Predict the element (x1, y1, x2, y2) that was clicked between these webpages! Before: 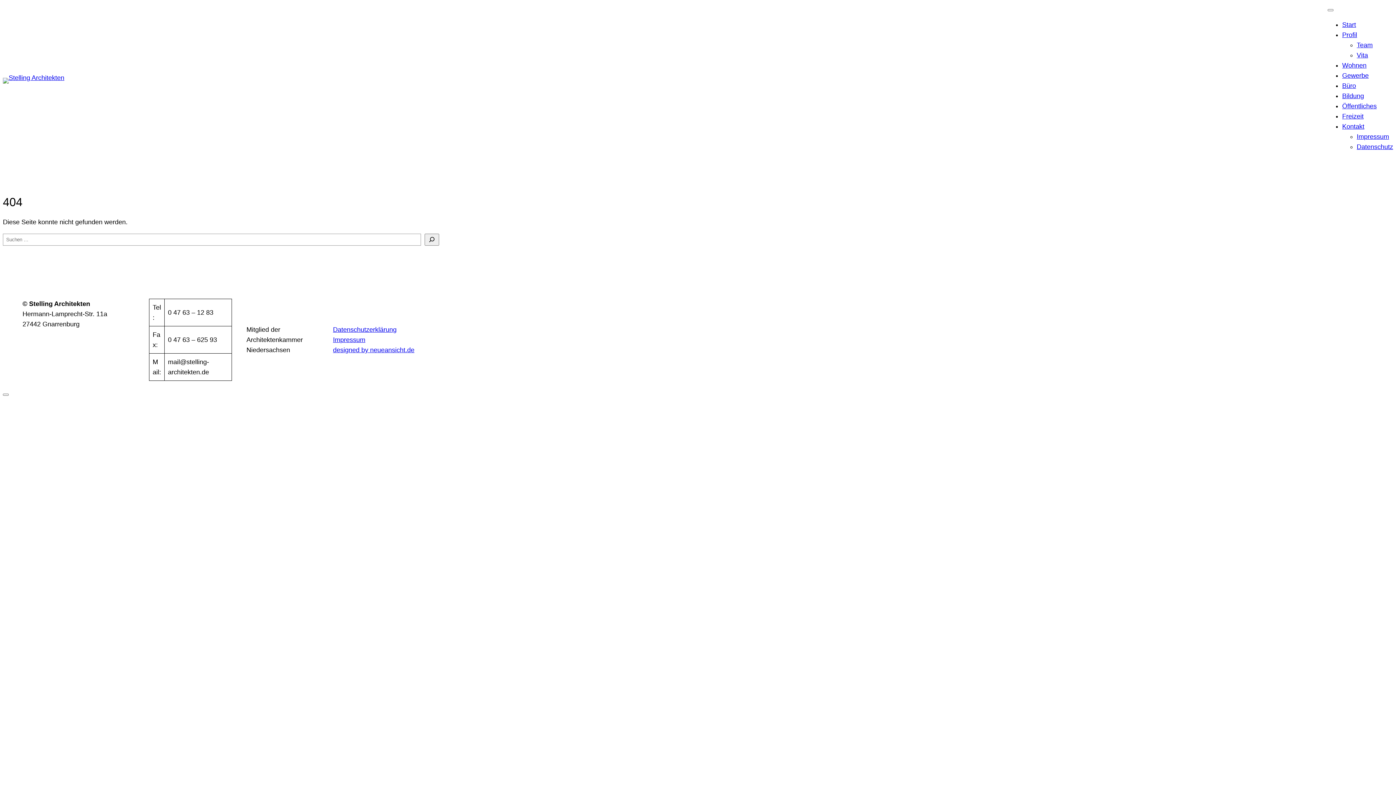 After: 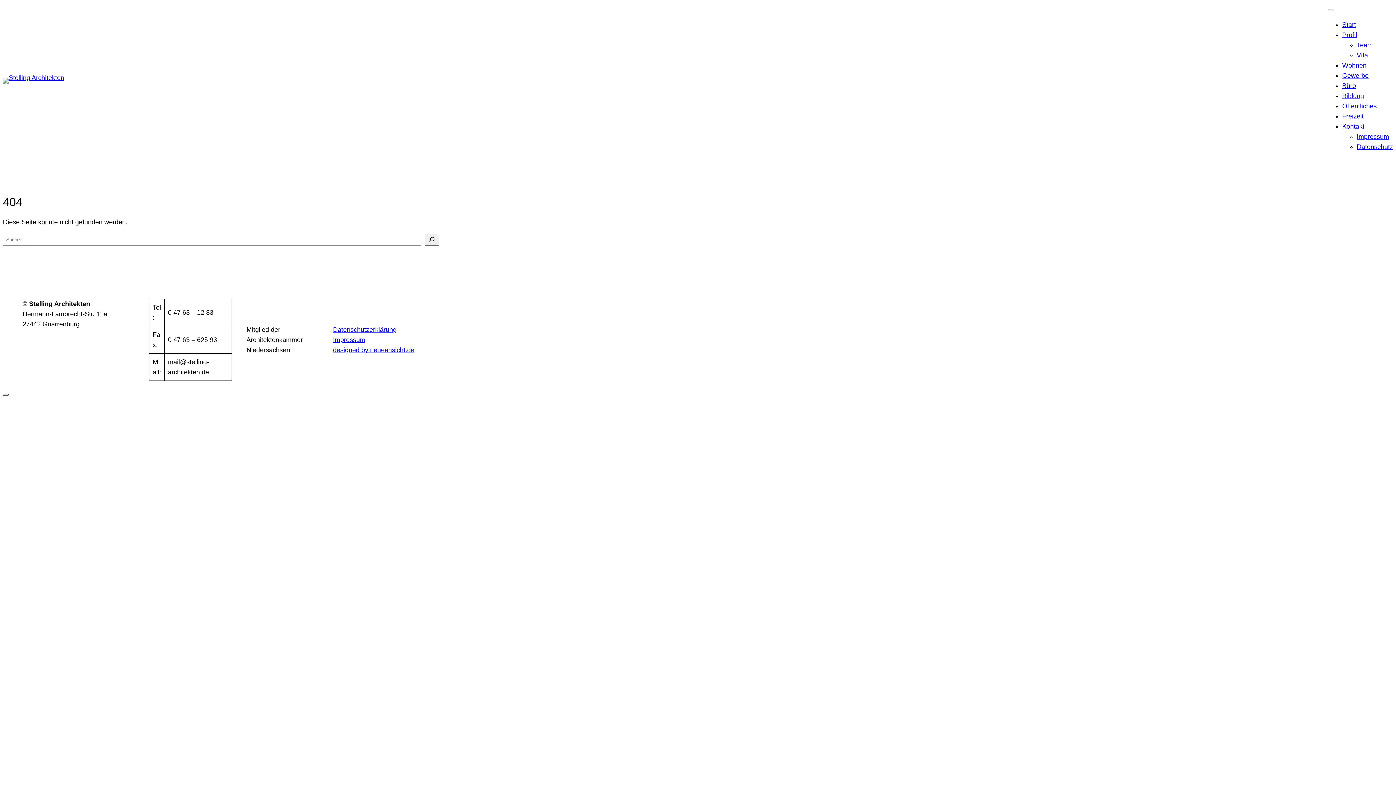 Action: bbox: (2, 393, 8, 395)